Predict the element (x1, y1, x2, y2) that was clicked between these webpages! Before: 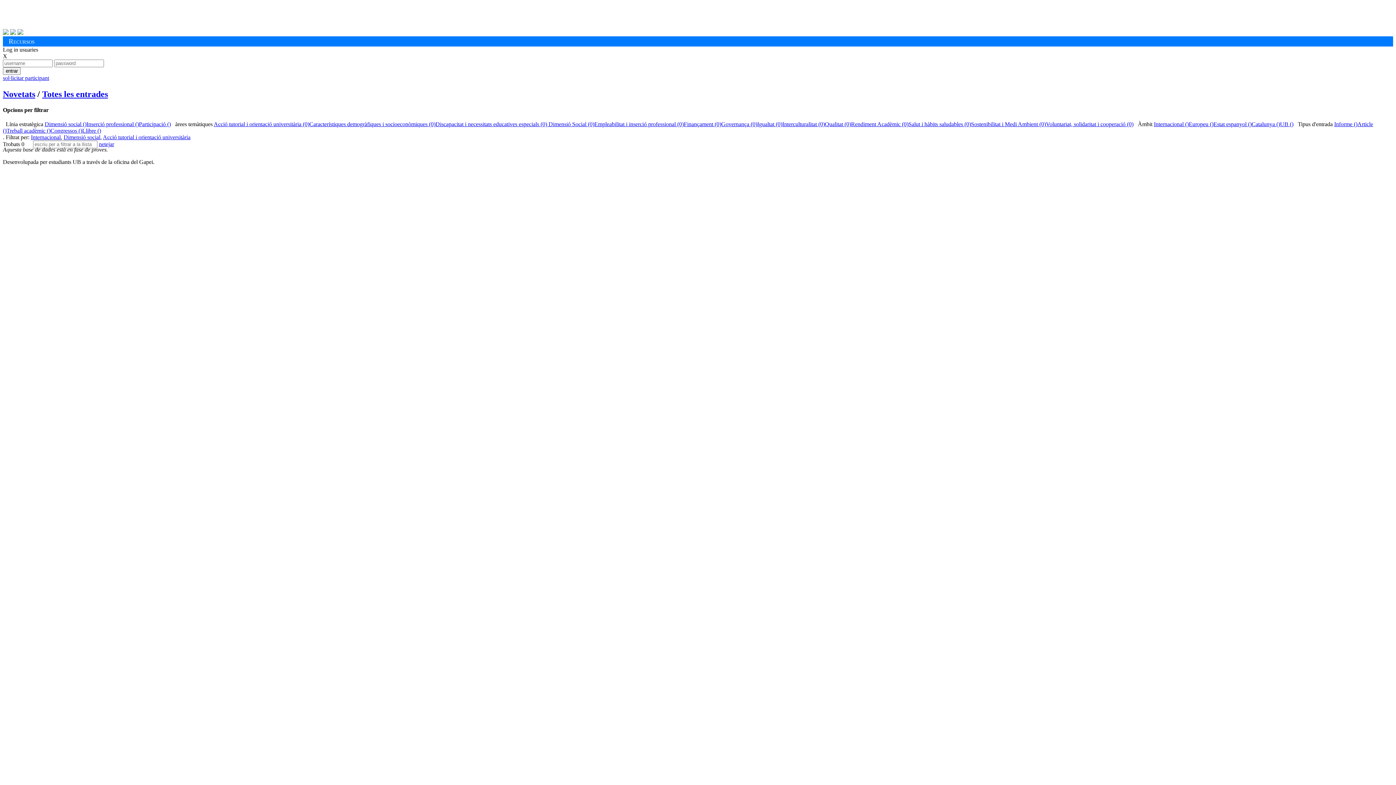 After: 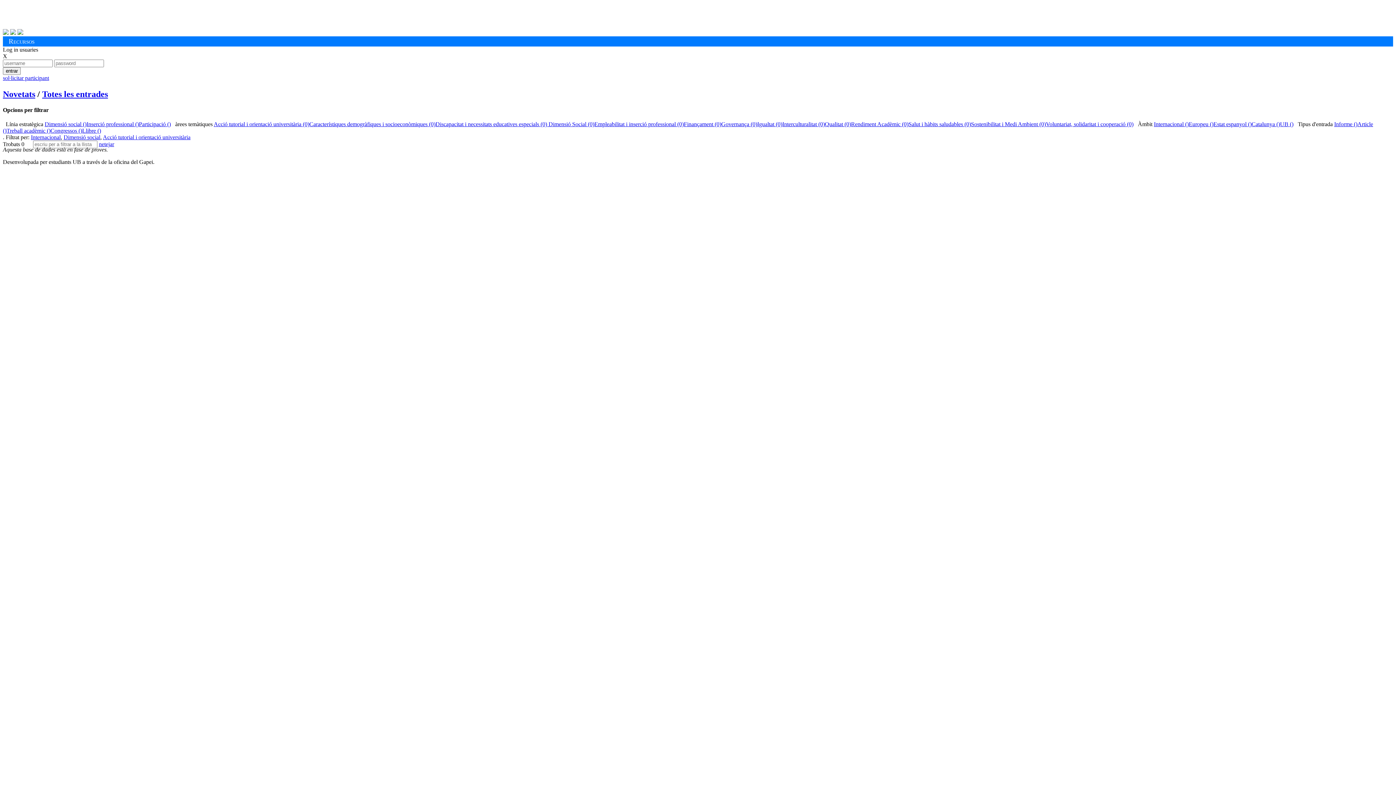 Action: bbox: (44, 121, 86, 127) label: Dimensió social ()